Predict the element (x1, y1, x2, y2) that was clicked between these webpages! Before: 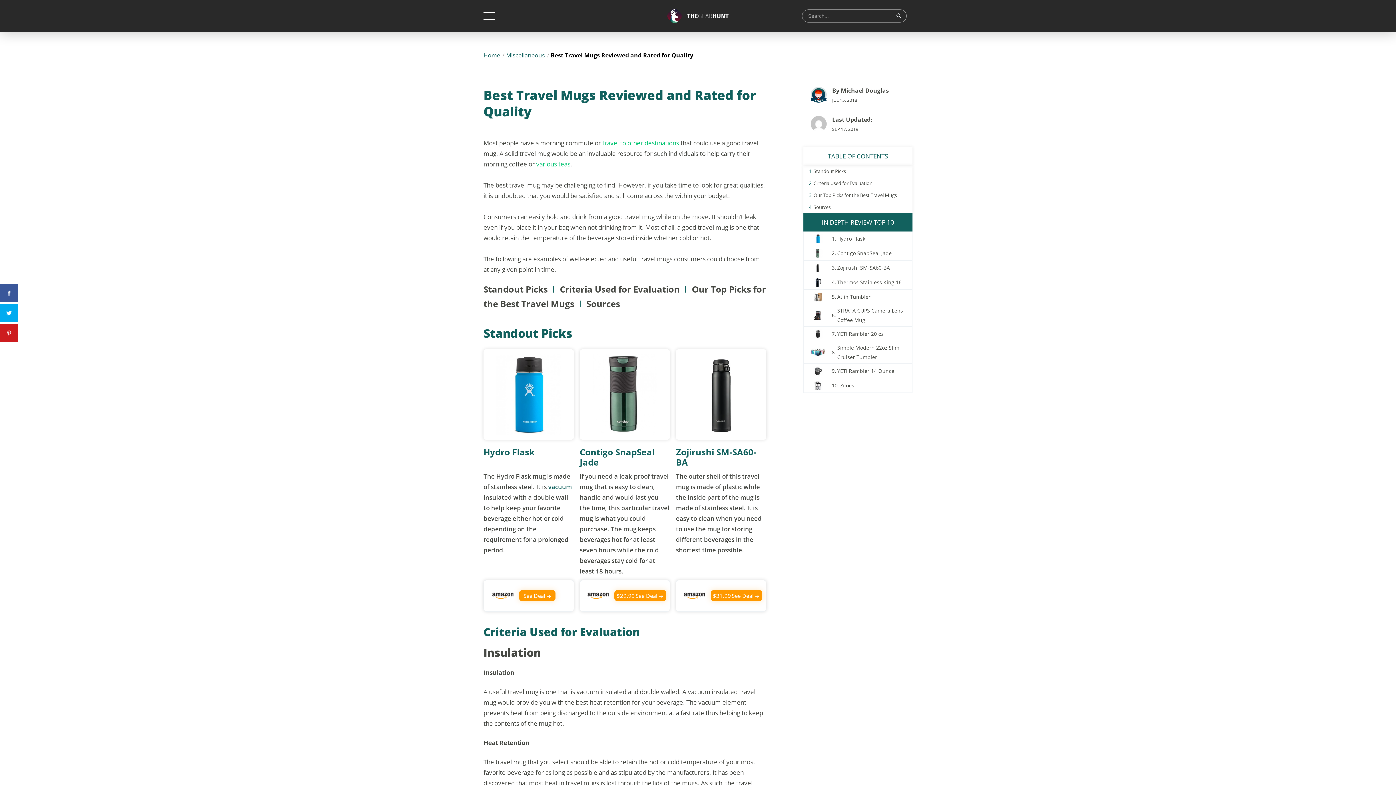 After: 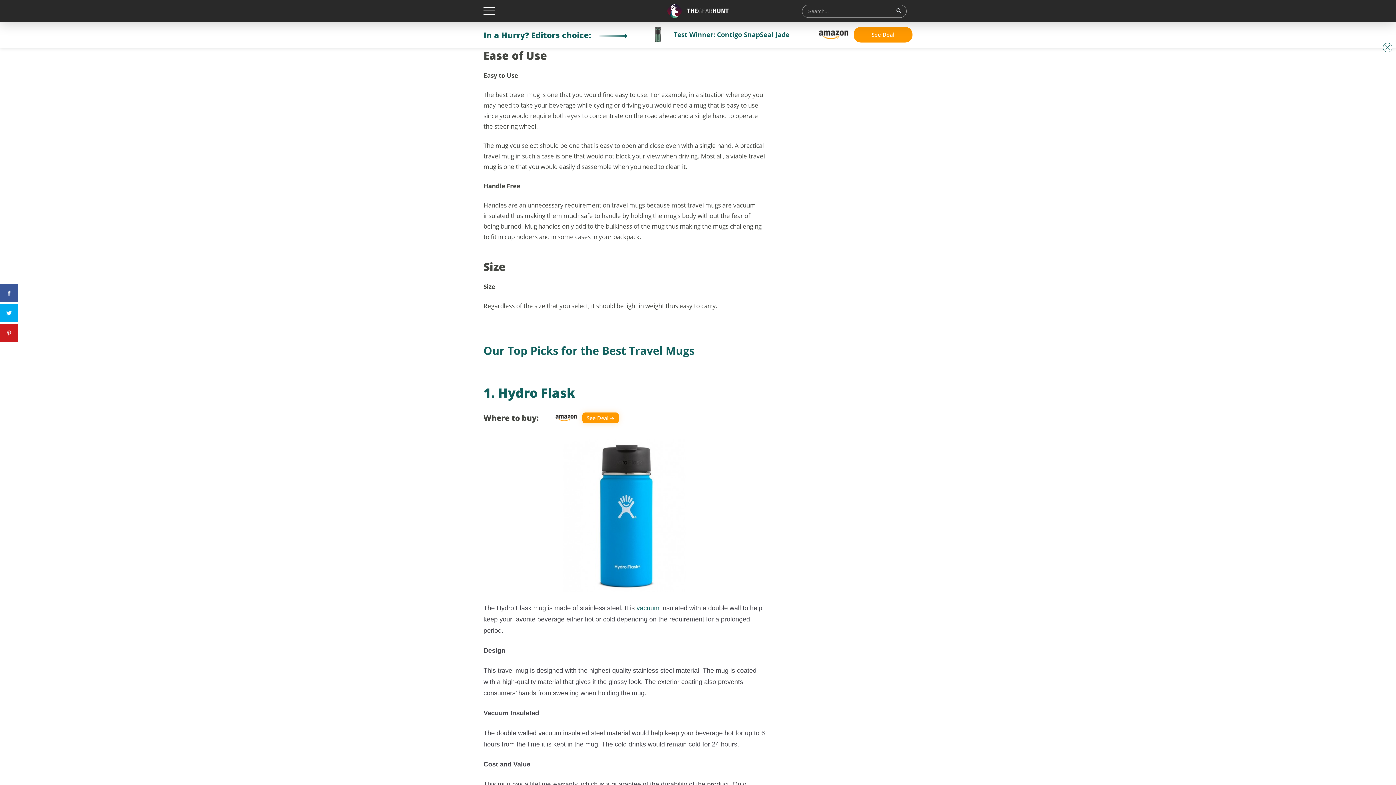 Action: label: Hydro Flask bbox: (483, 446, 534, 458)